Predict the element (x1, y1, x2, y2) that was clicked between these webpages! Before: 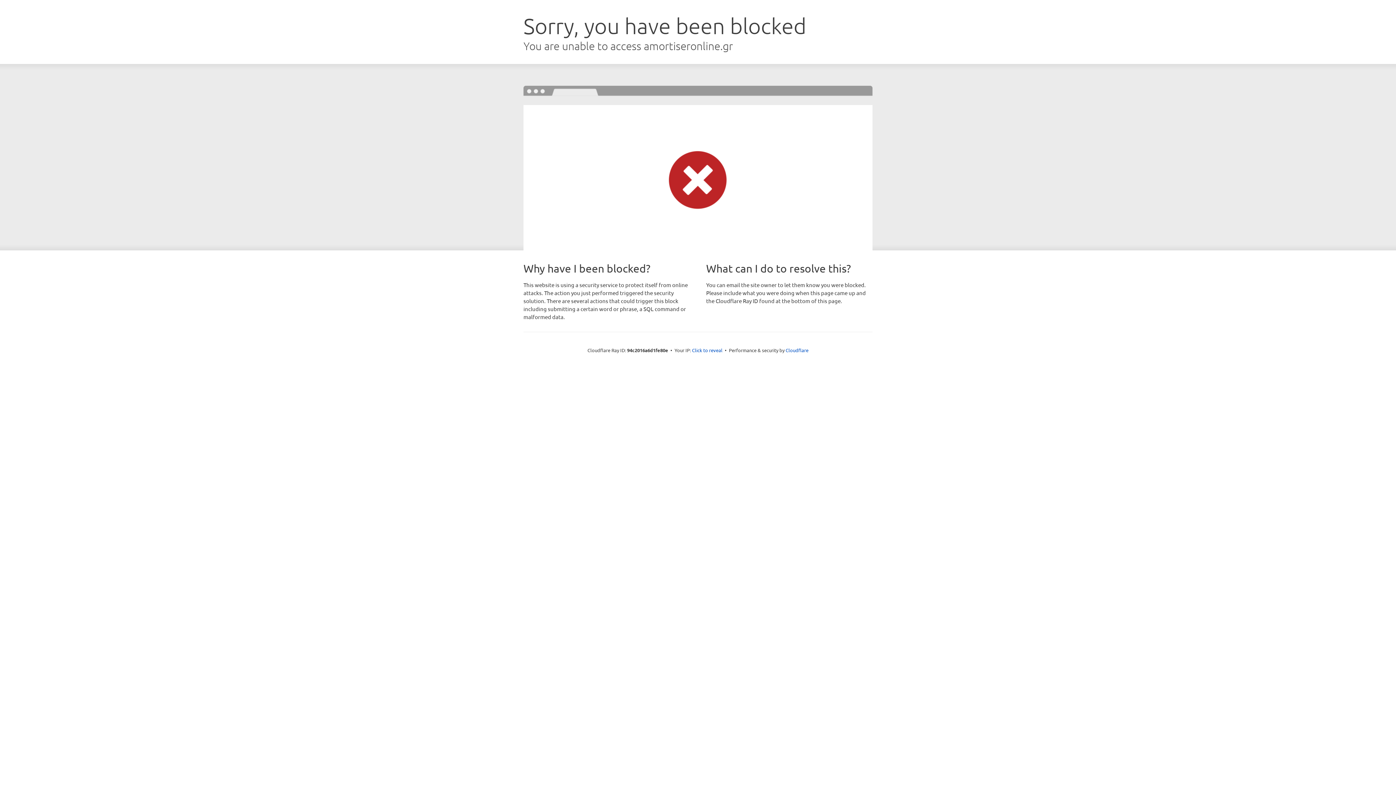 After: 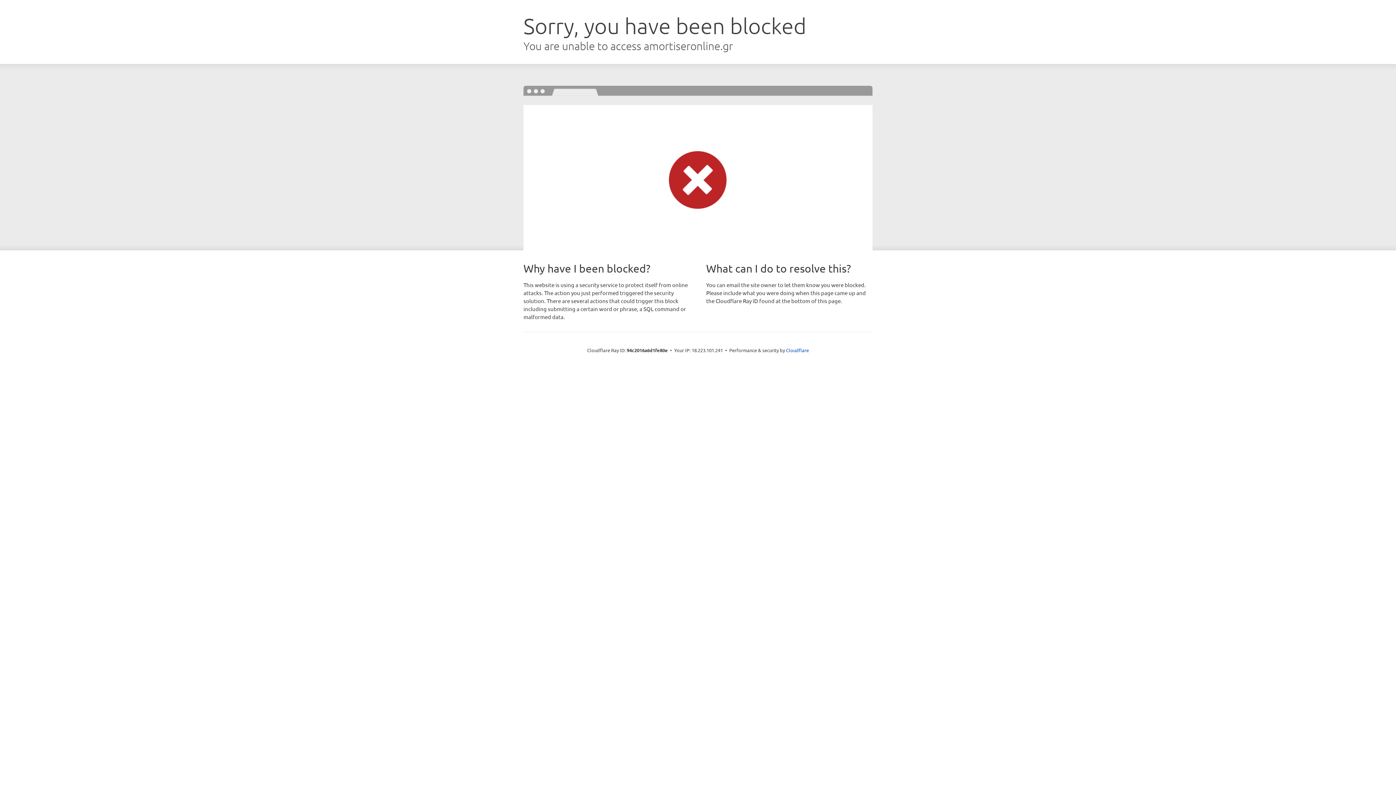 Action: label: Click to reveal bbox: (692, 346, 722, 353)